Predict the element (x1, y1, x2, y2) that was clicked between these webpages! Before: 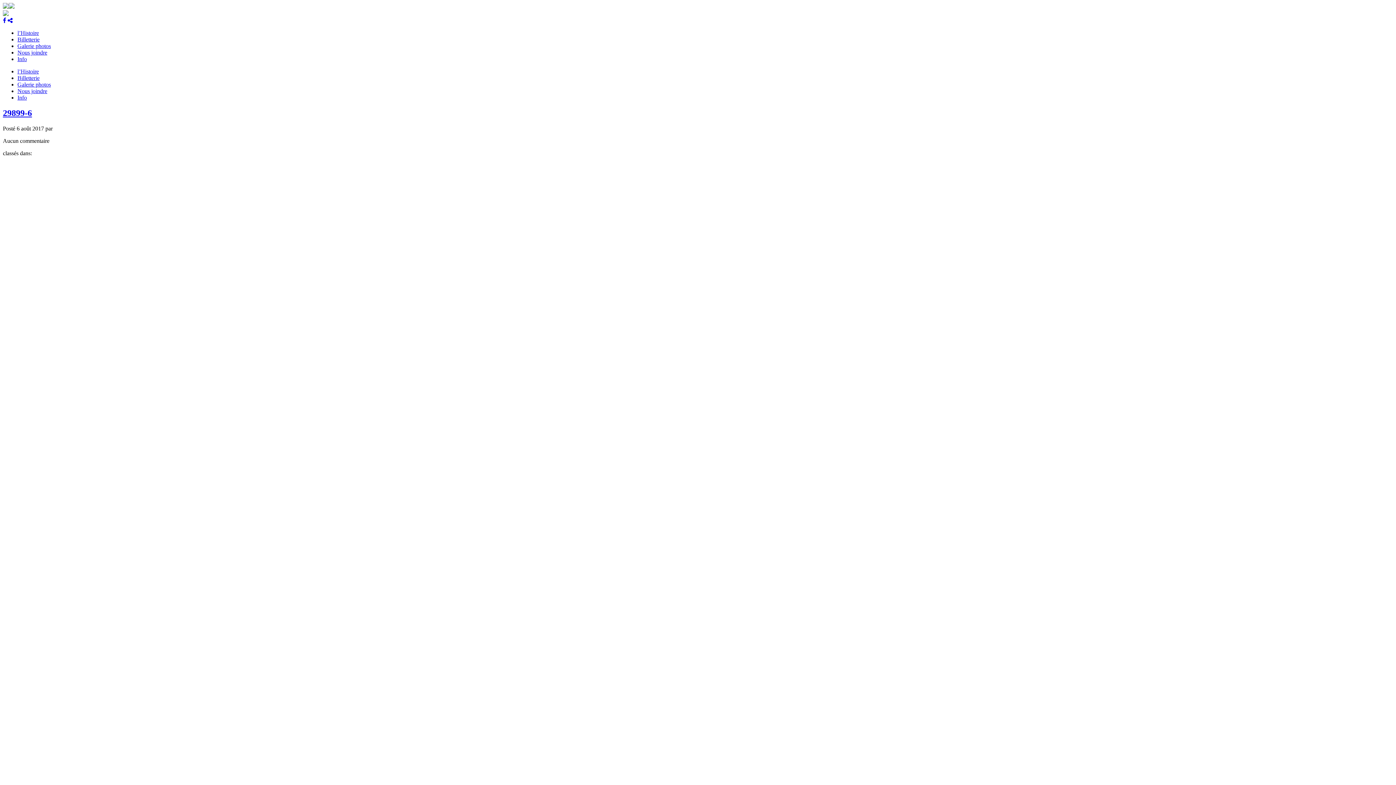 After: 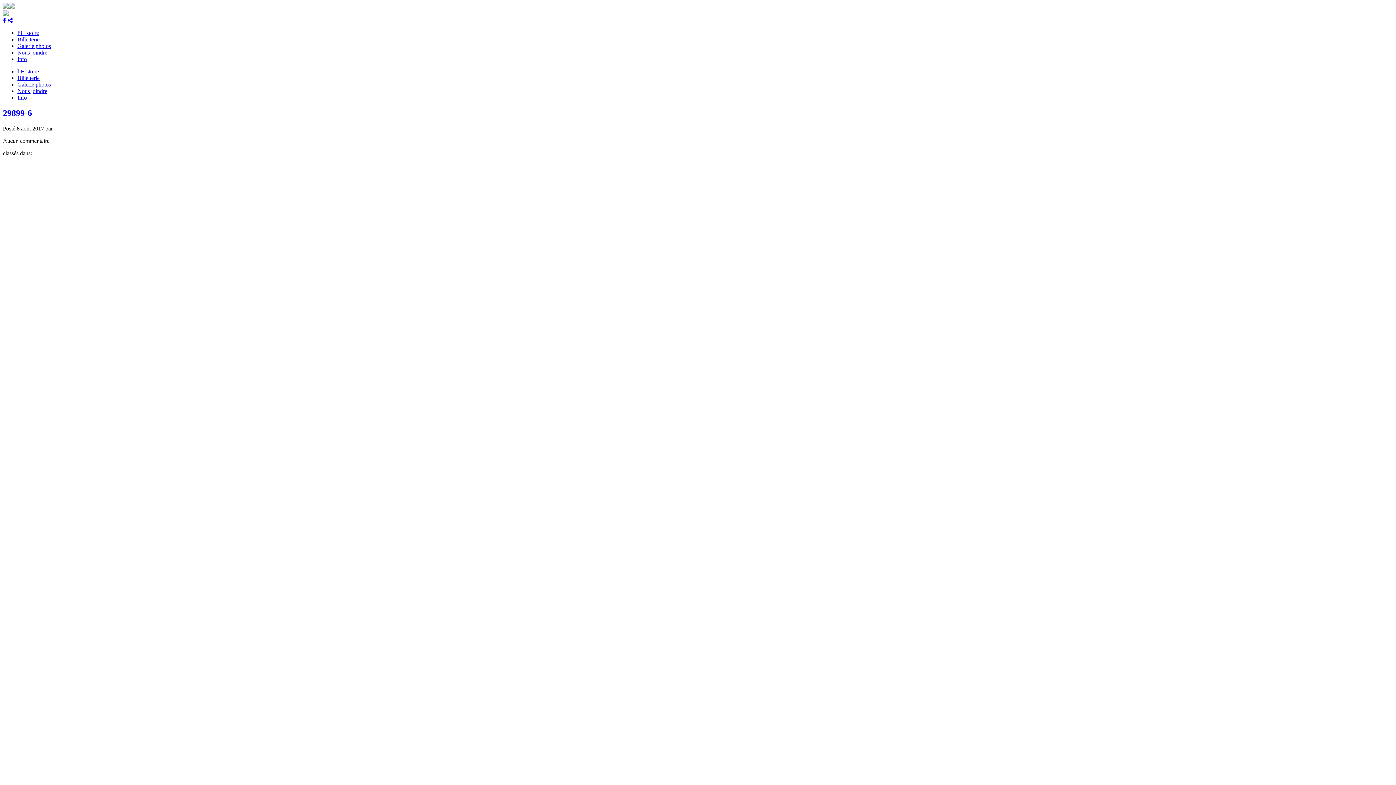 Action: label: 29899-6 bbox: (2, 108, 32, 117)